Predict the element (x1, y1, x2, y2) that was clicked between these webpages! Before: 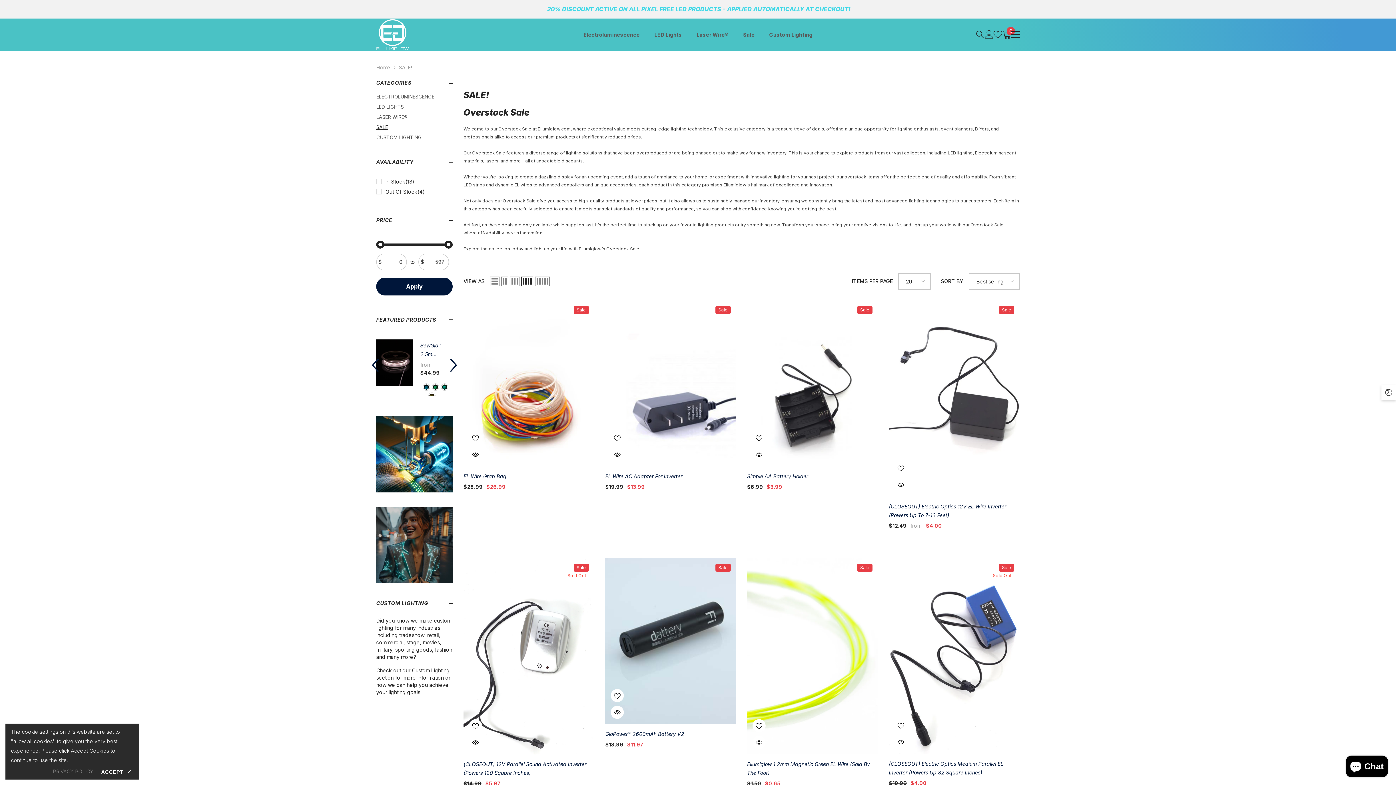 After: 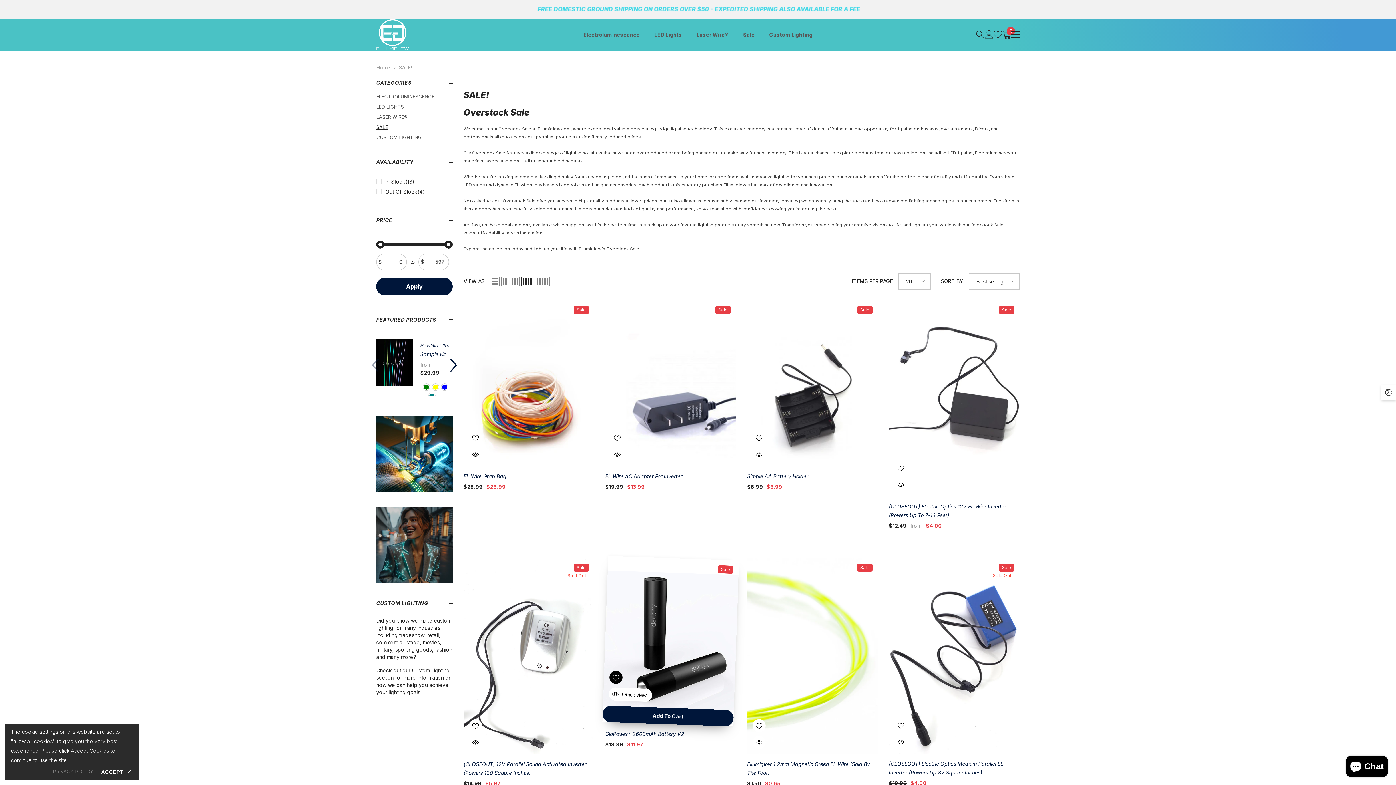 Action: bbox: (610, 689, 624, 702) label: Add To Wishlist